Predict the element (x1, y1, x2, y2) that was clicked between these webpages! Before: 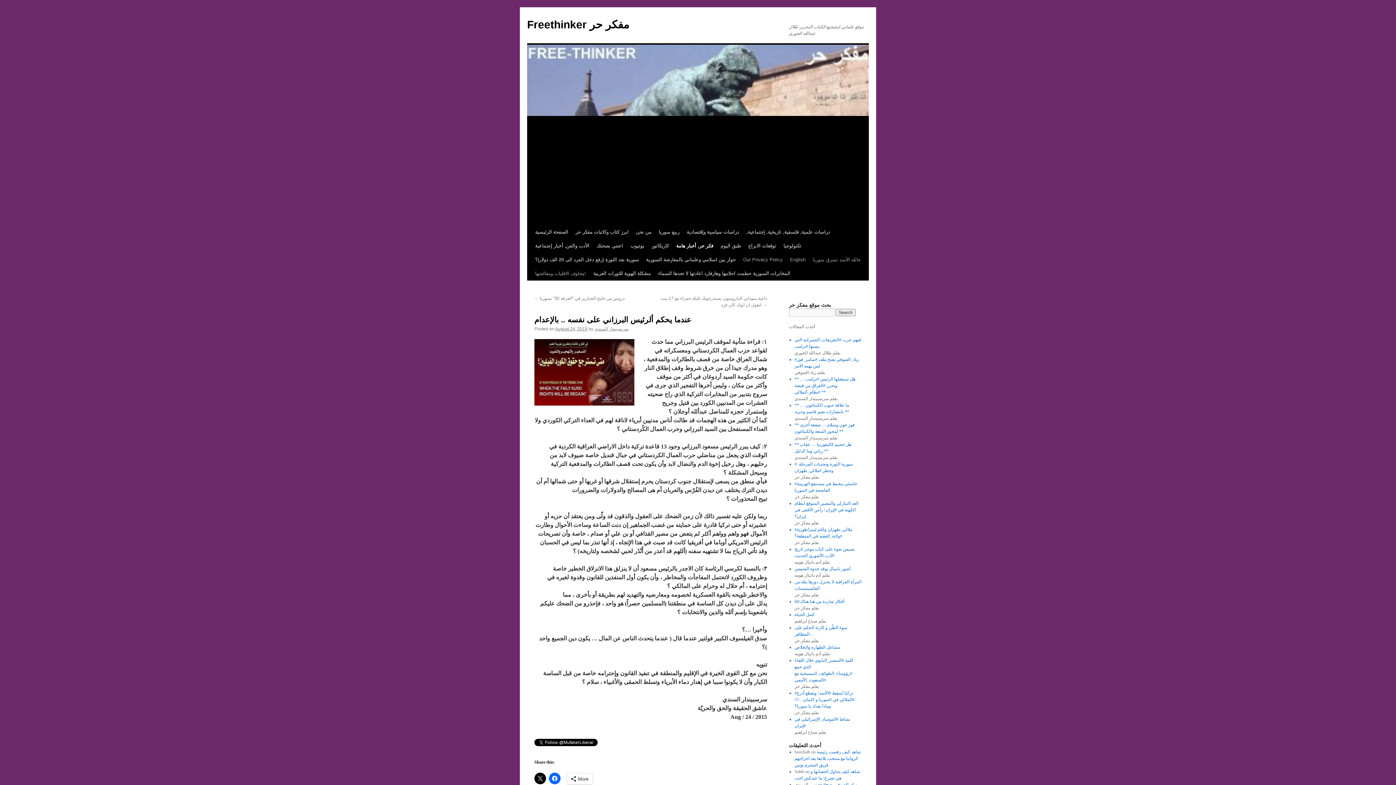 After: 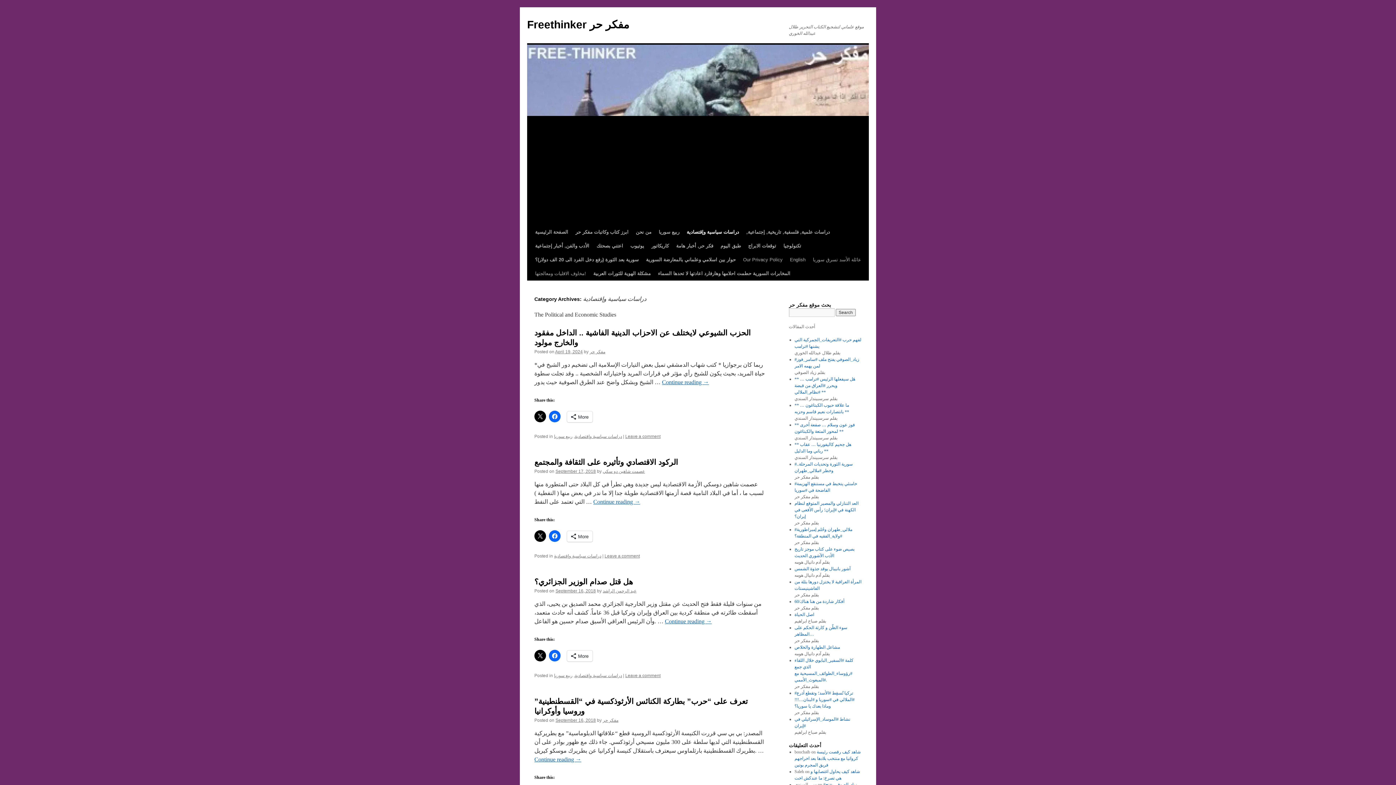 Action: label: دراسات سياسية وإقتصادية bbox: (683, 225, 742, 239)